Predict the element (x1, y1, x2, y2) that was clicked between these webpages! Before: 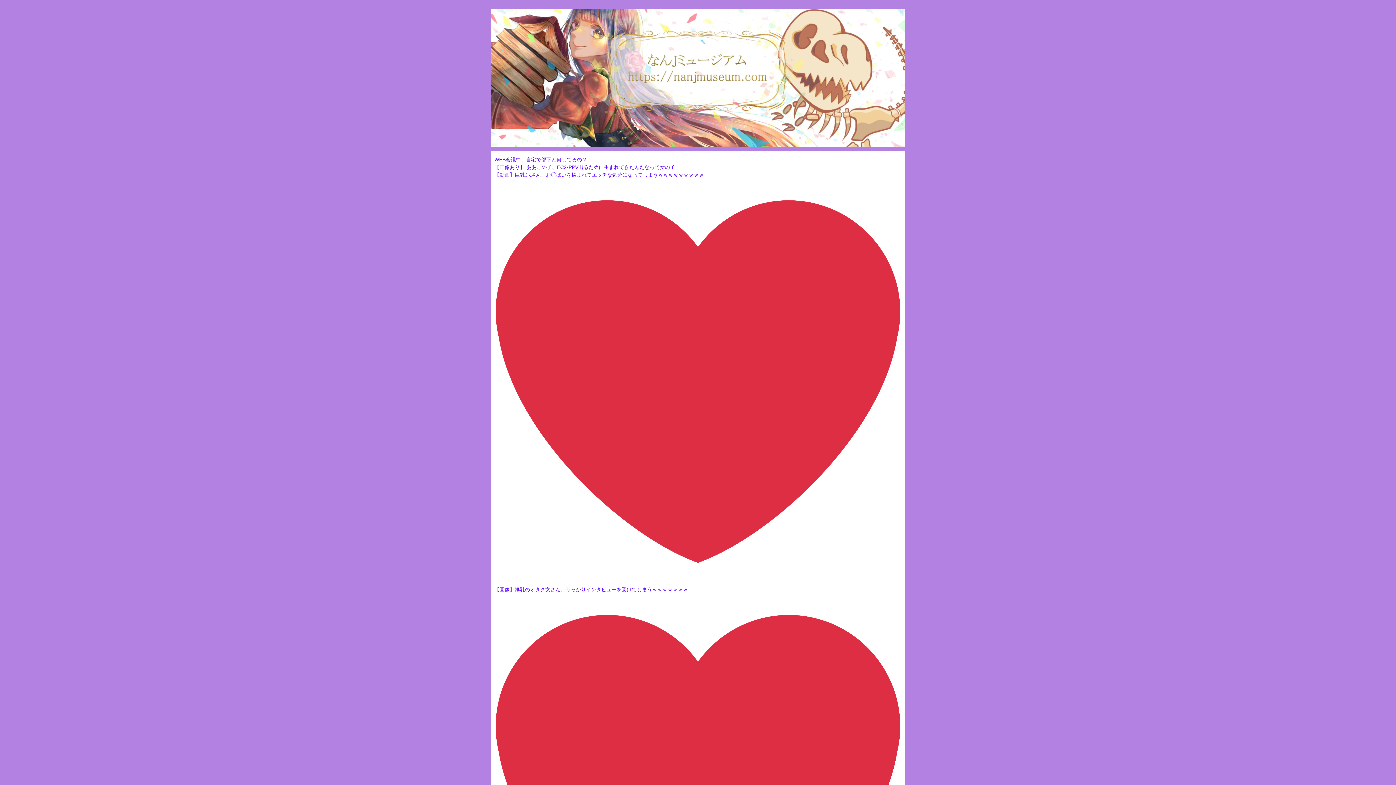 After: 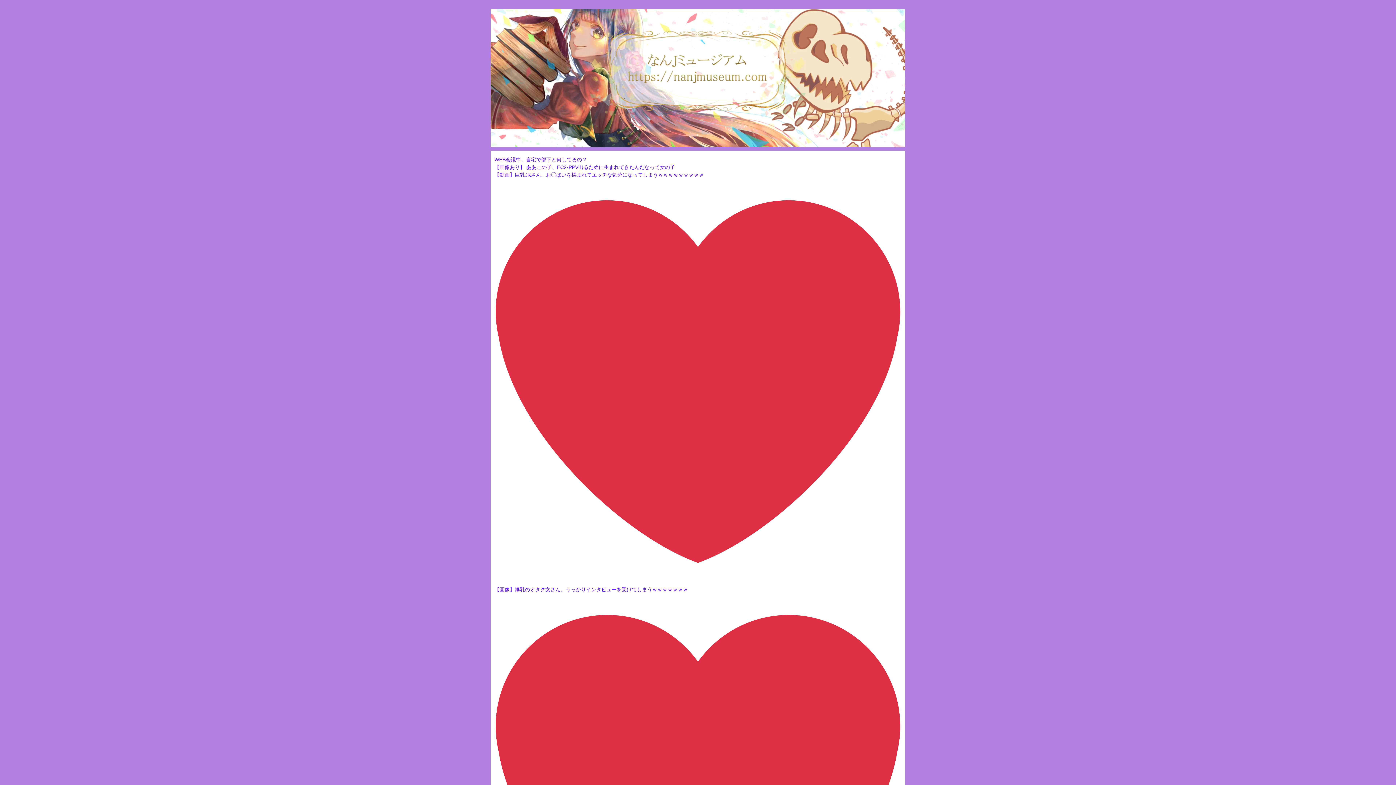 Action: label: WEB会議中、自宅で部下と何してるの？ bbox: (494, 156, 587, 162)